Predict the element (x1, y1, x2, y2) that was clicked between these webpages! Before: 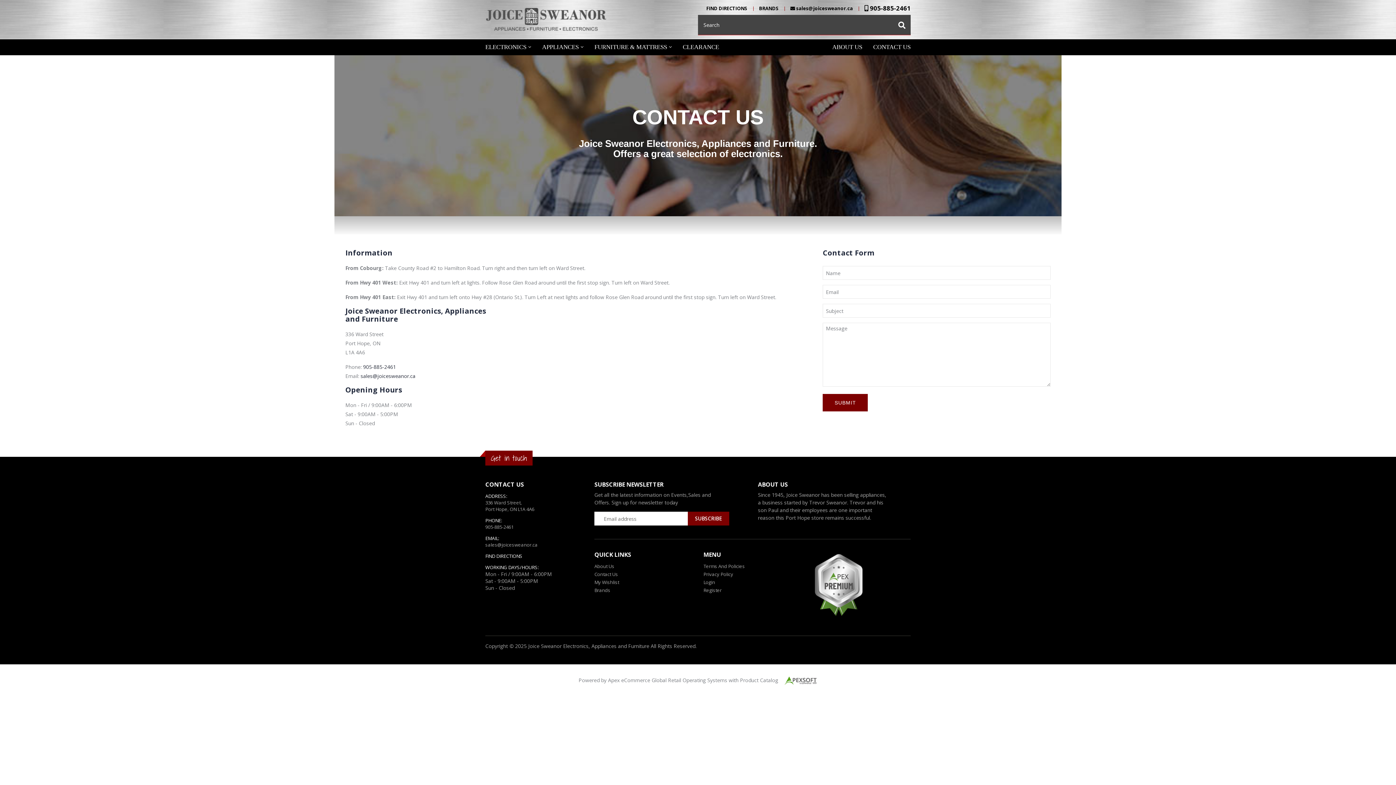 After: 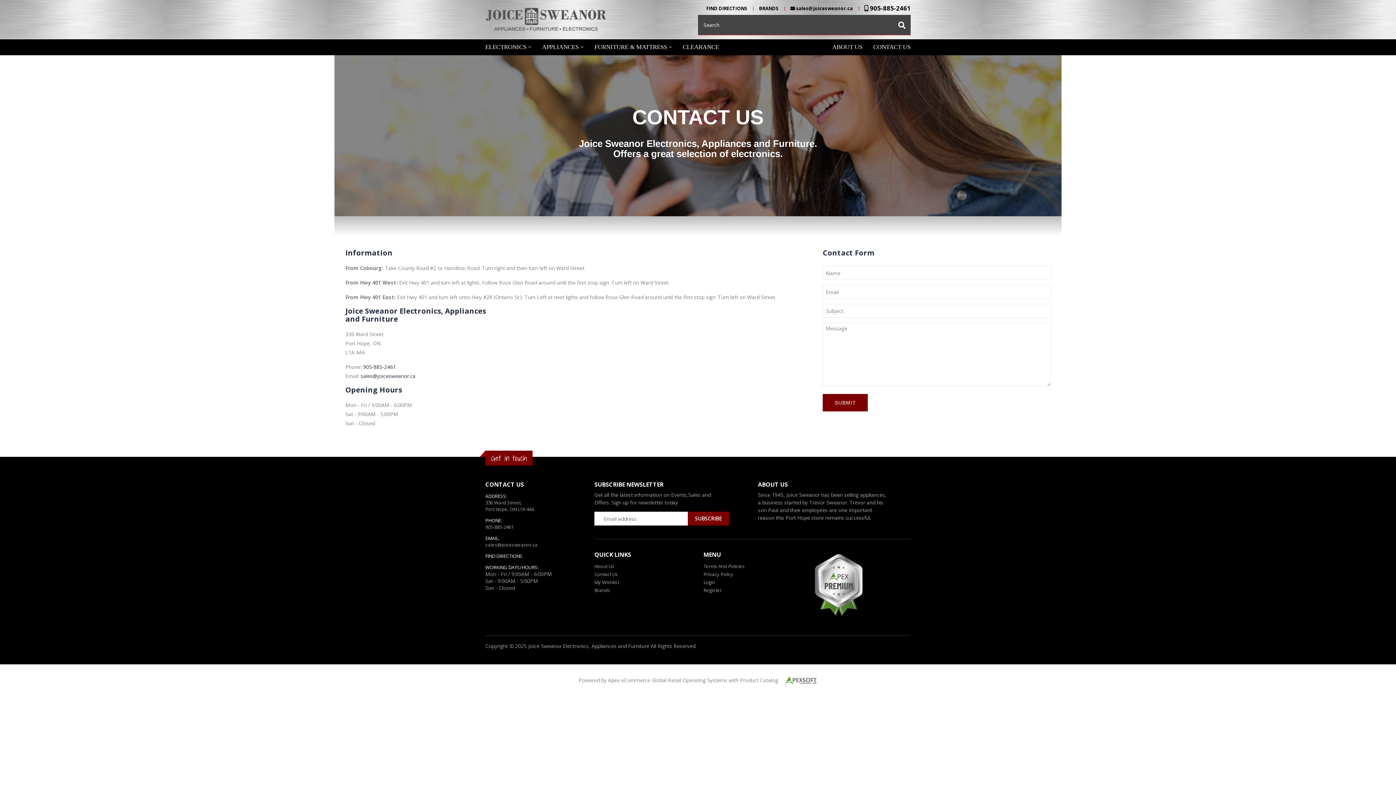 Action: label: FIND DIRECTIONS bbox: (700, 5, 753, 11)